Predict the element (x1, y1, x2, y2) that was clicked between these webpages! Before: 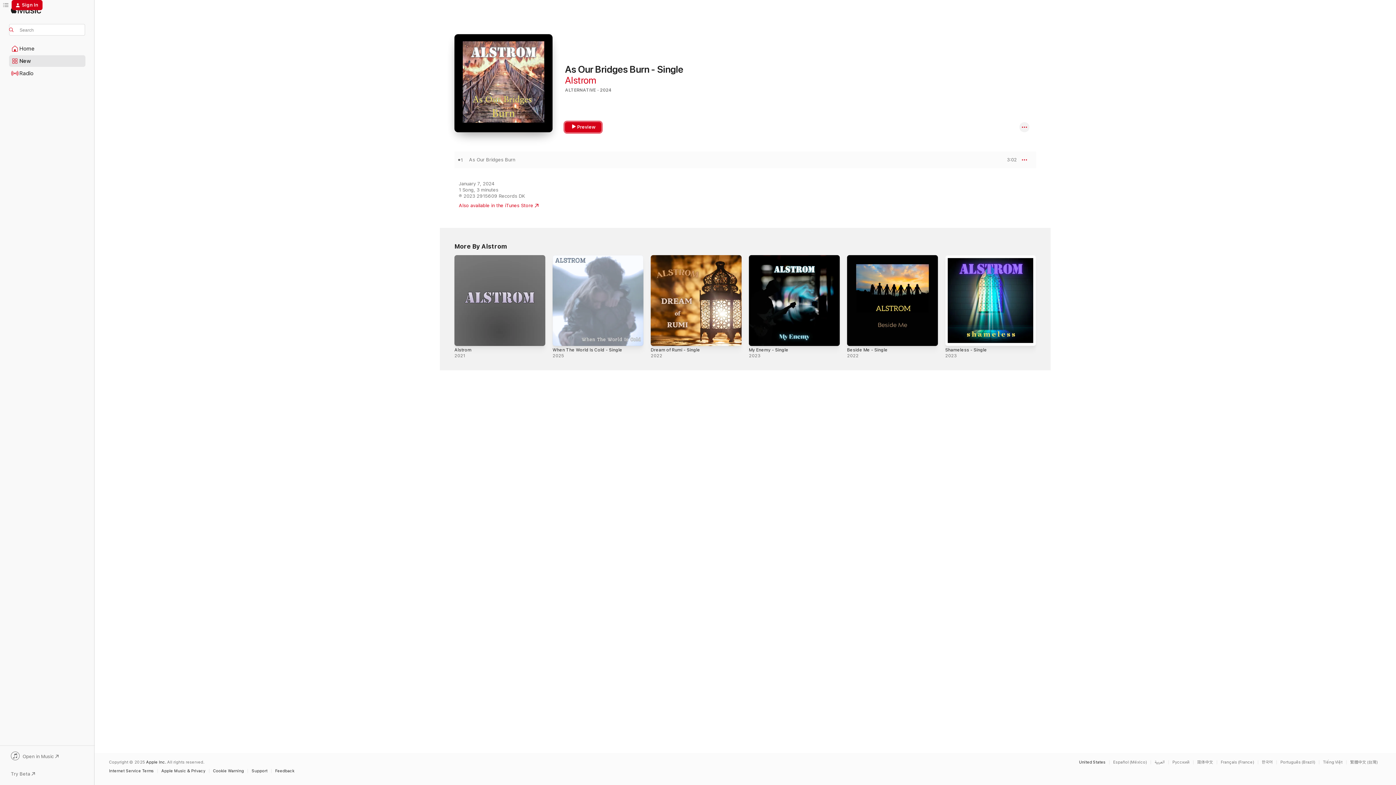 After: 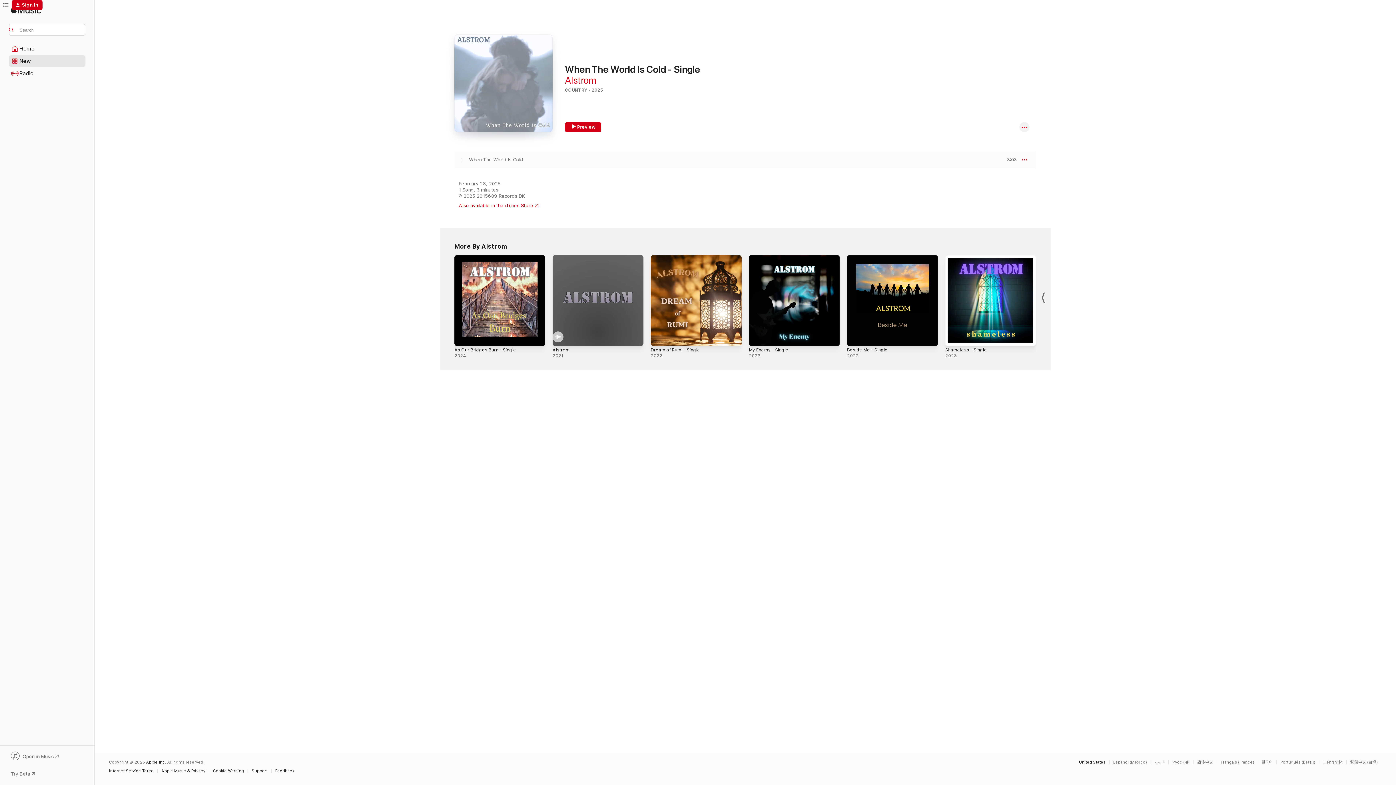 Action: label: When The World Is Cold - Single, 2025 bbox: (552, 255, 643, 346)